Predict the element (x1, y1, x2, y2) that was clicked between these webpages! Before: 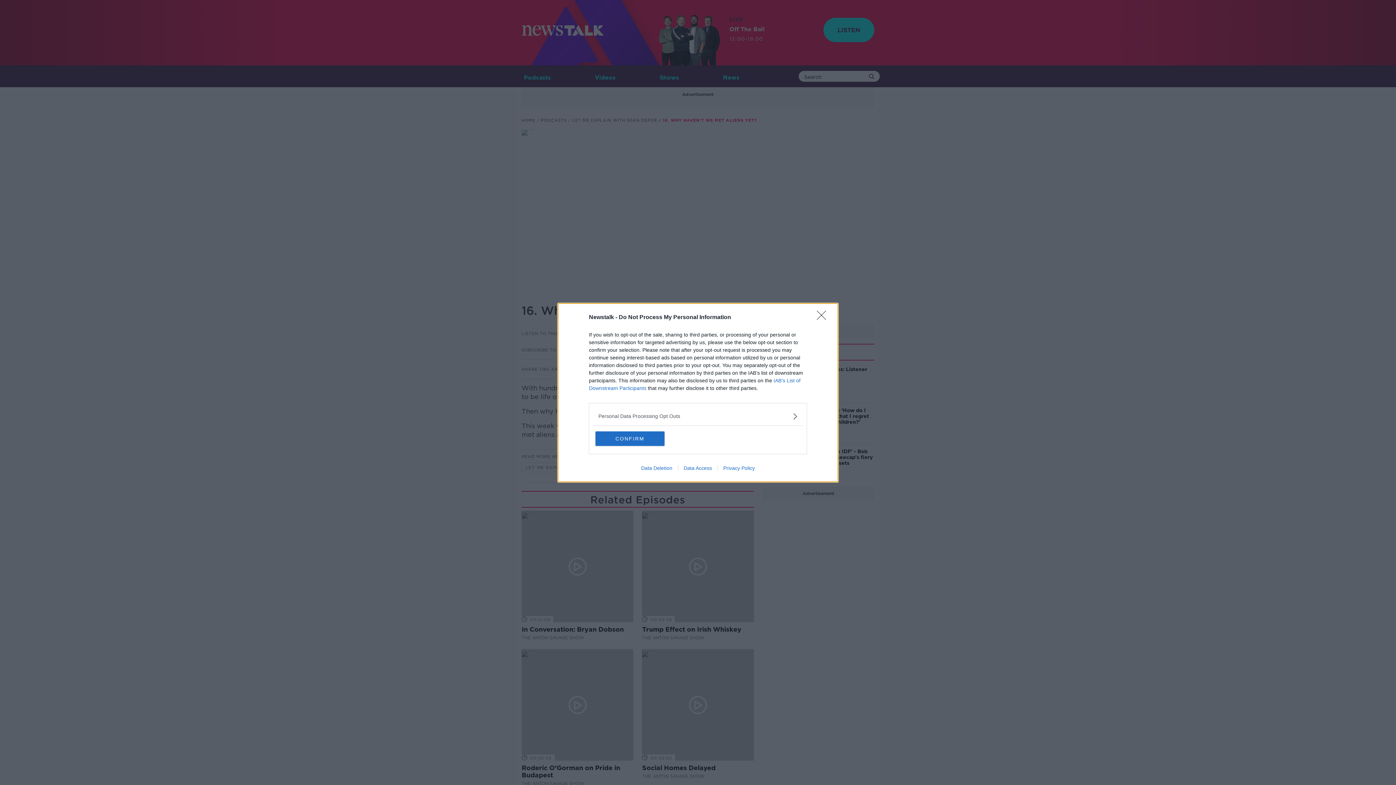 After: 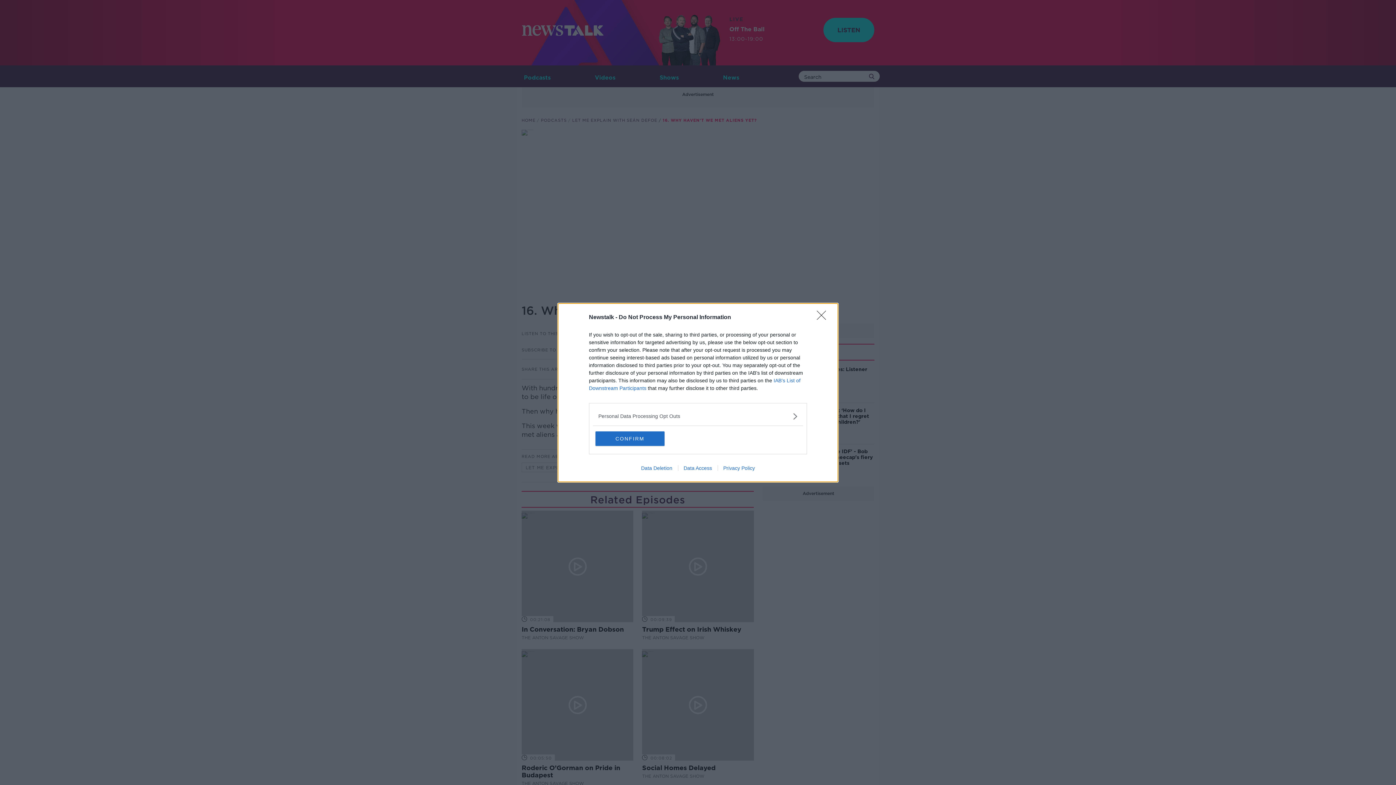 Action: bbox: (678, 465, 717, 471) label: Data Access